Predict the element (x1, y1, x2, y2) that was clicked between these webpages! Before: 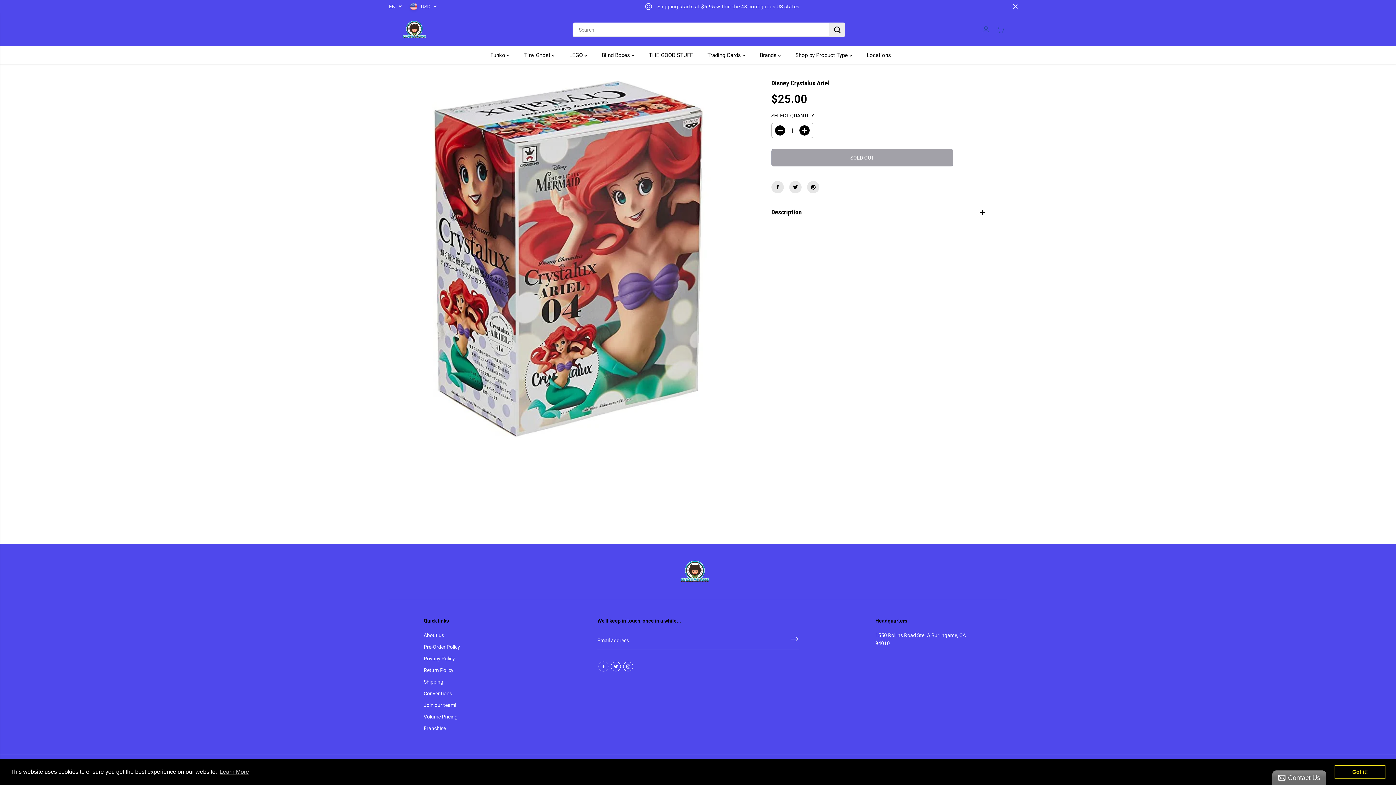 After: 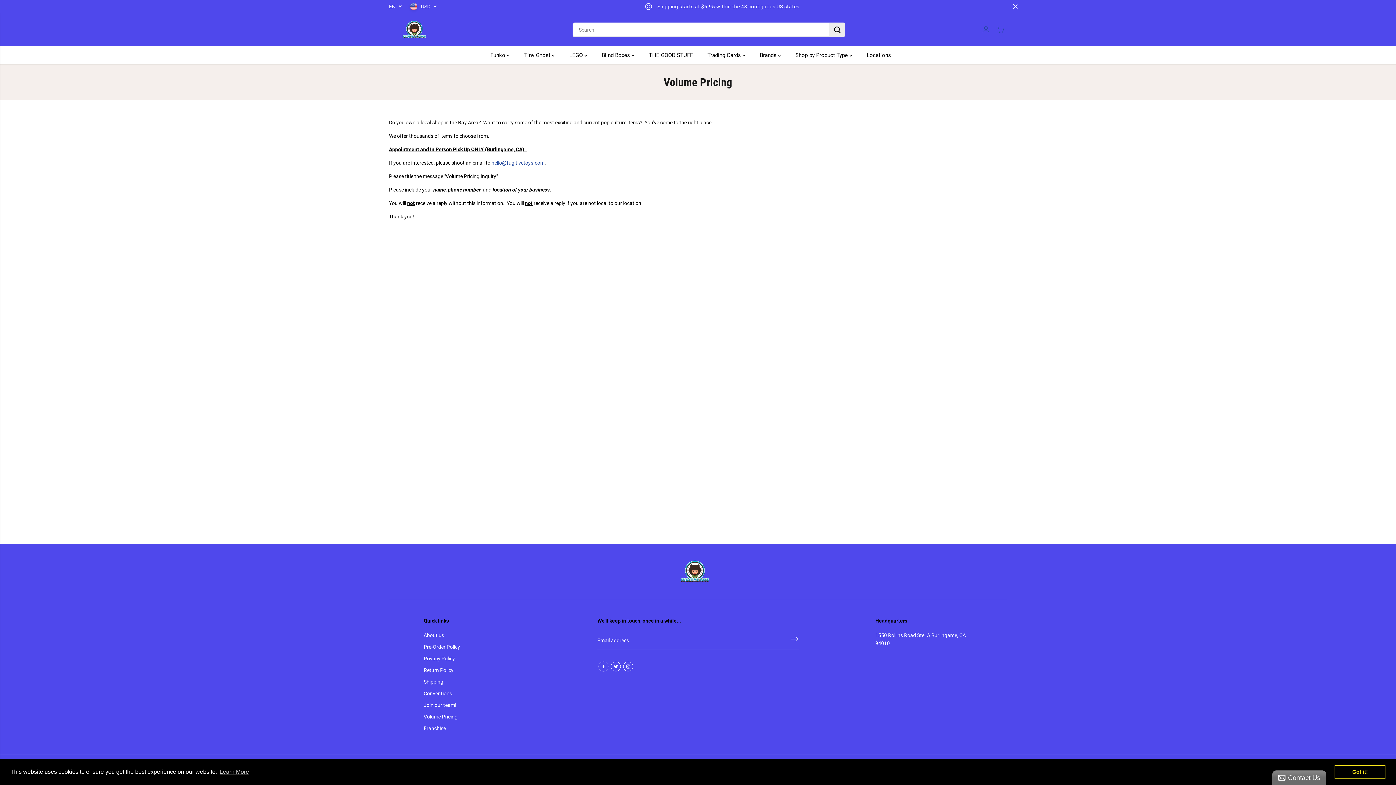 Action: label: Volume Pricing bbox: (423, 713, 457, 721)